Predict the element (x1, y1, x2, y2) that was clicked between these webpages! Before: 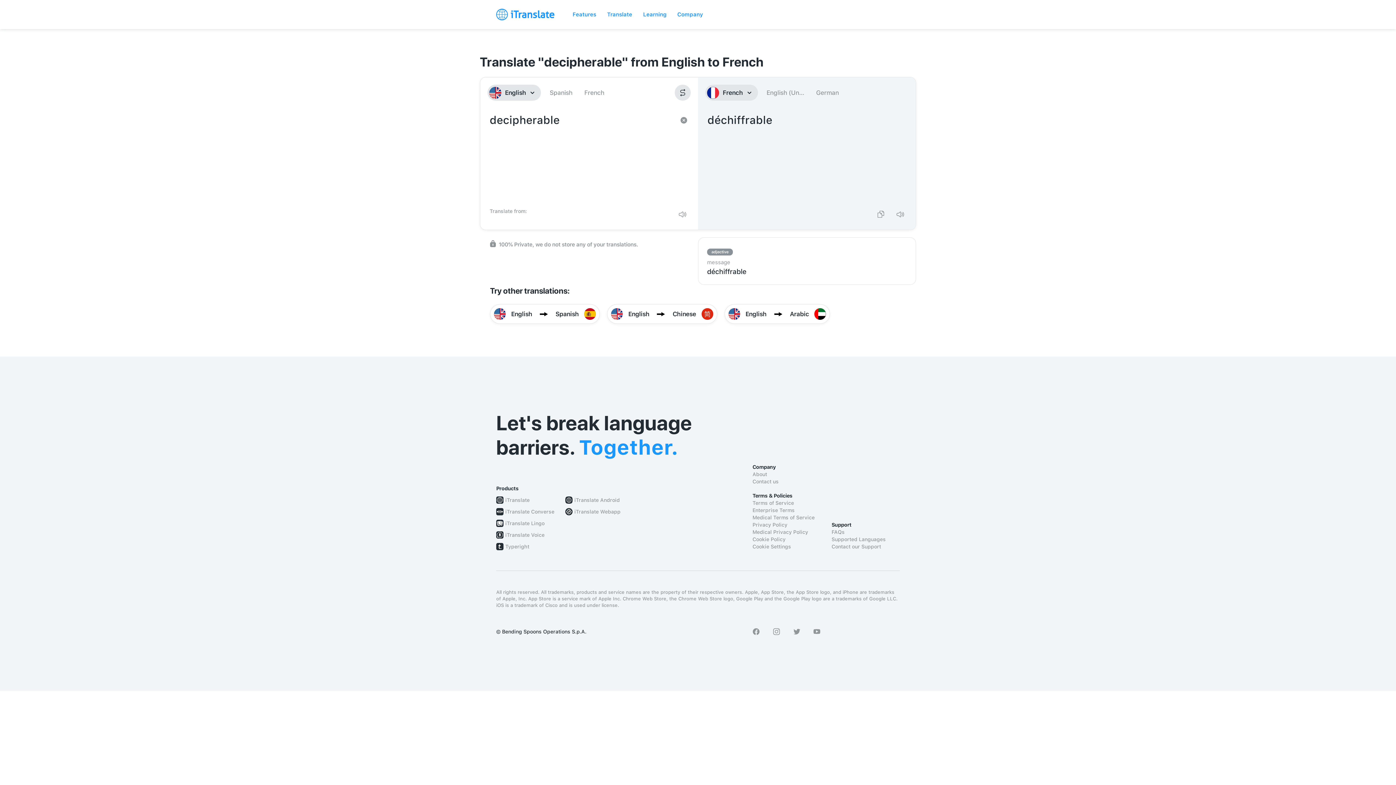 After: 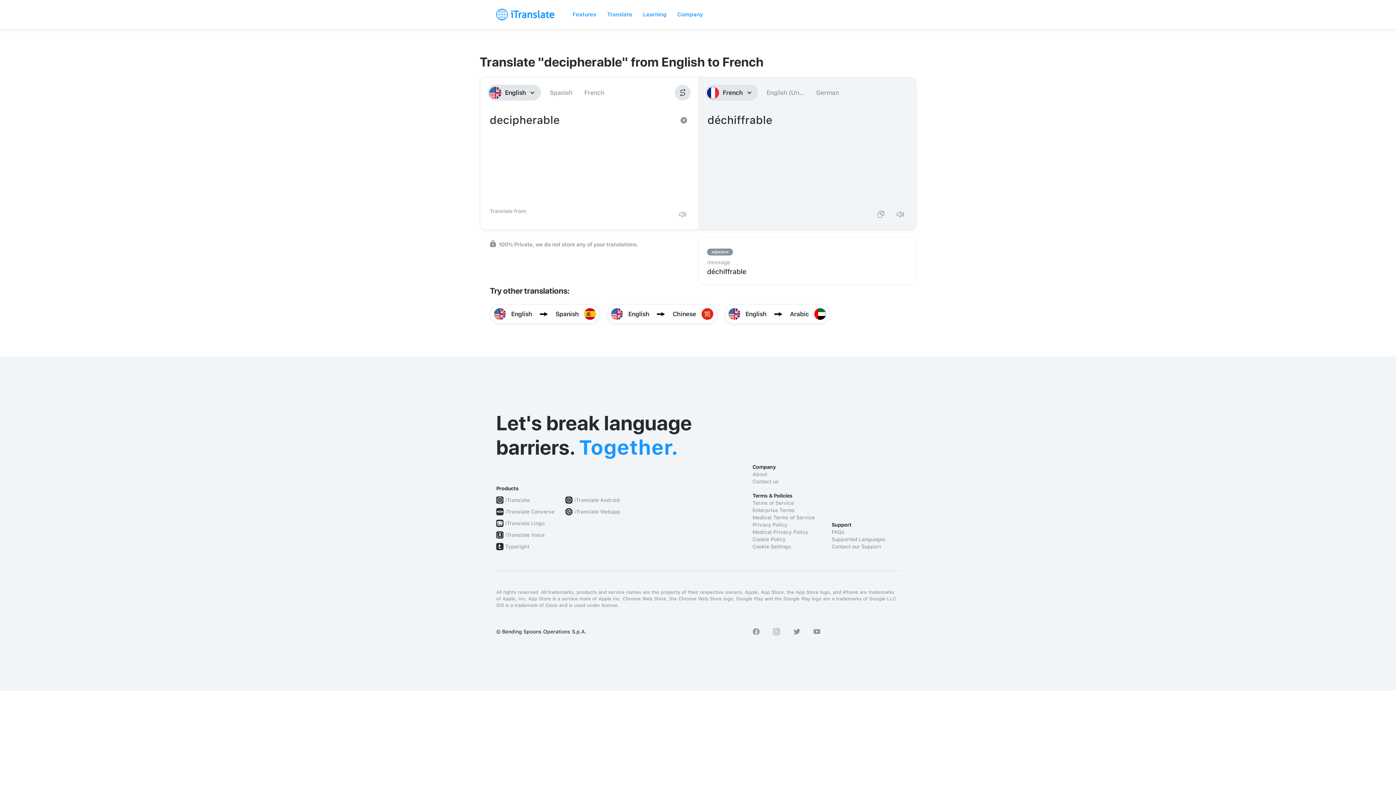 Action: bbox: (793, 628, 800, 635)